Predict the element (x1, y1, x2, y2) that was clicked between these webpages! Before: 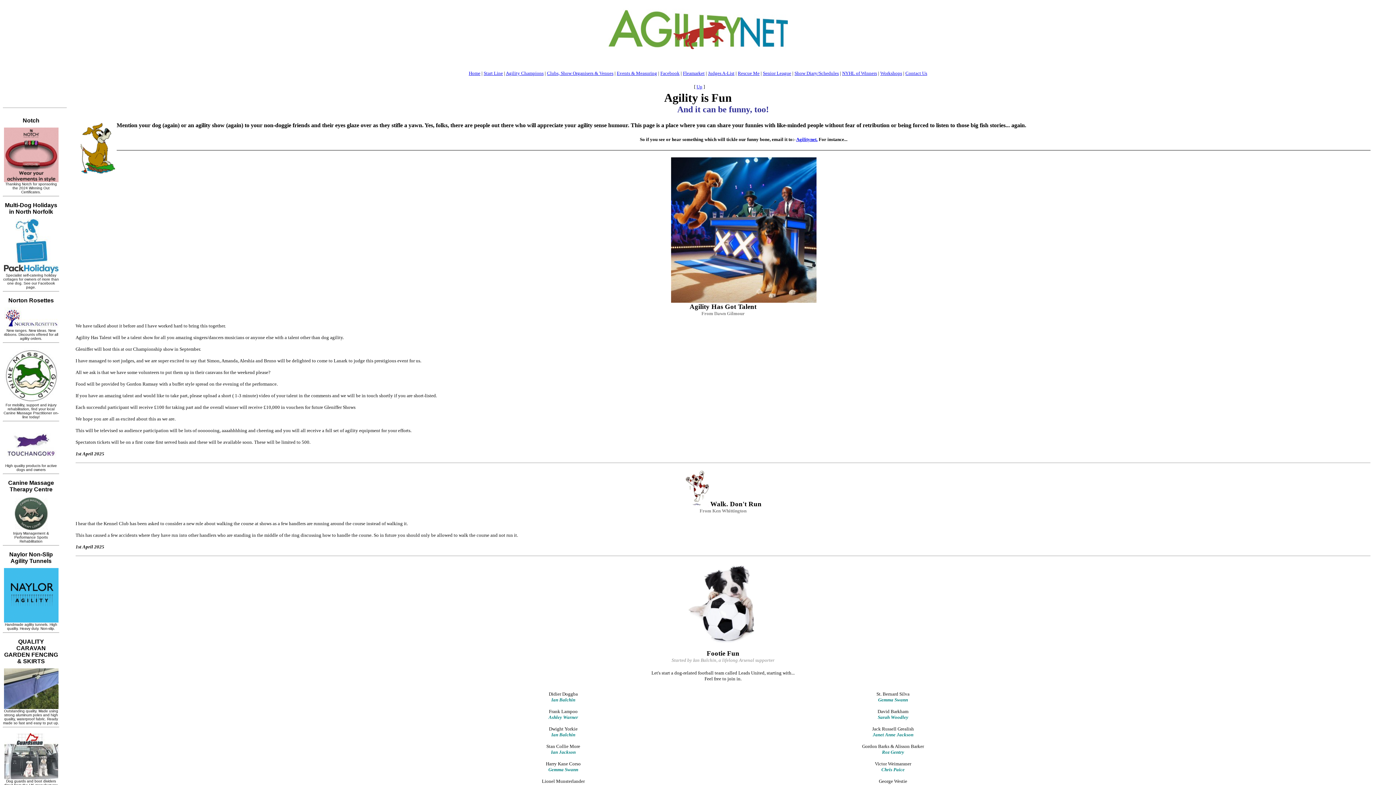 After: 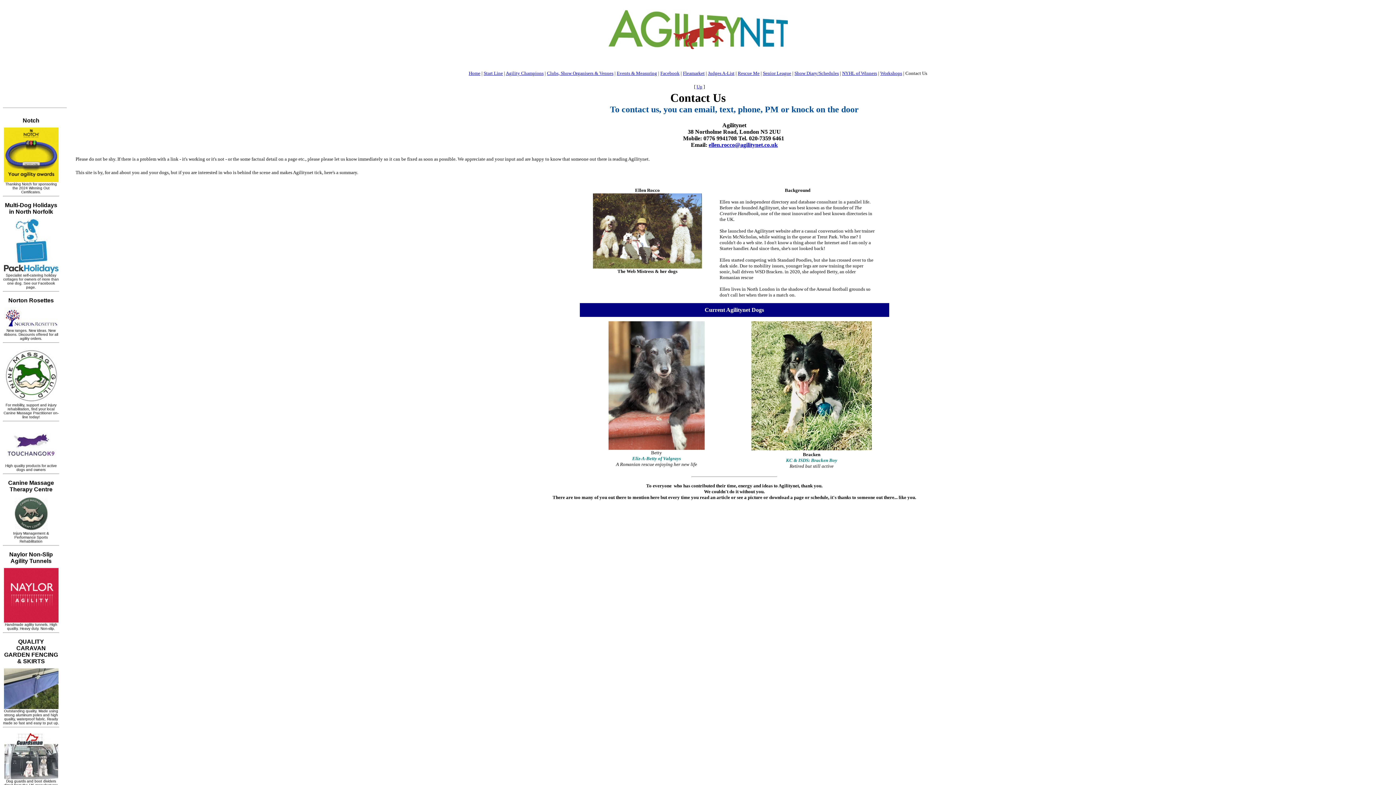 Action: label: Contact Us bbox: (905, 70, 927, 76)